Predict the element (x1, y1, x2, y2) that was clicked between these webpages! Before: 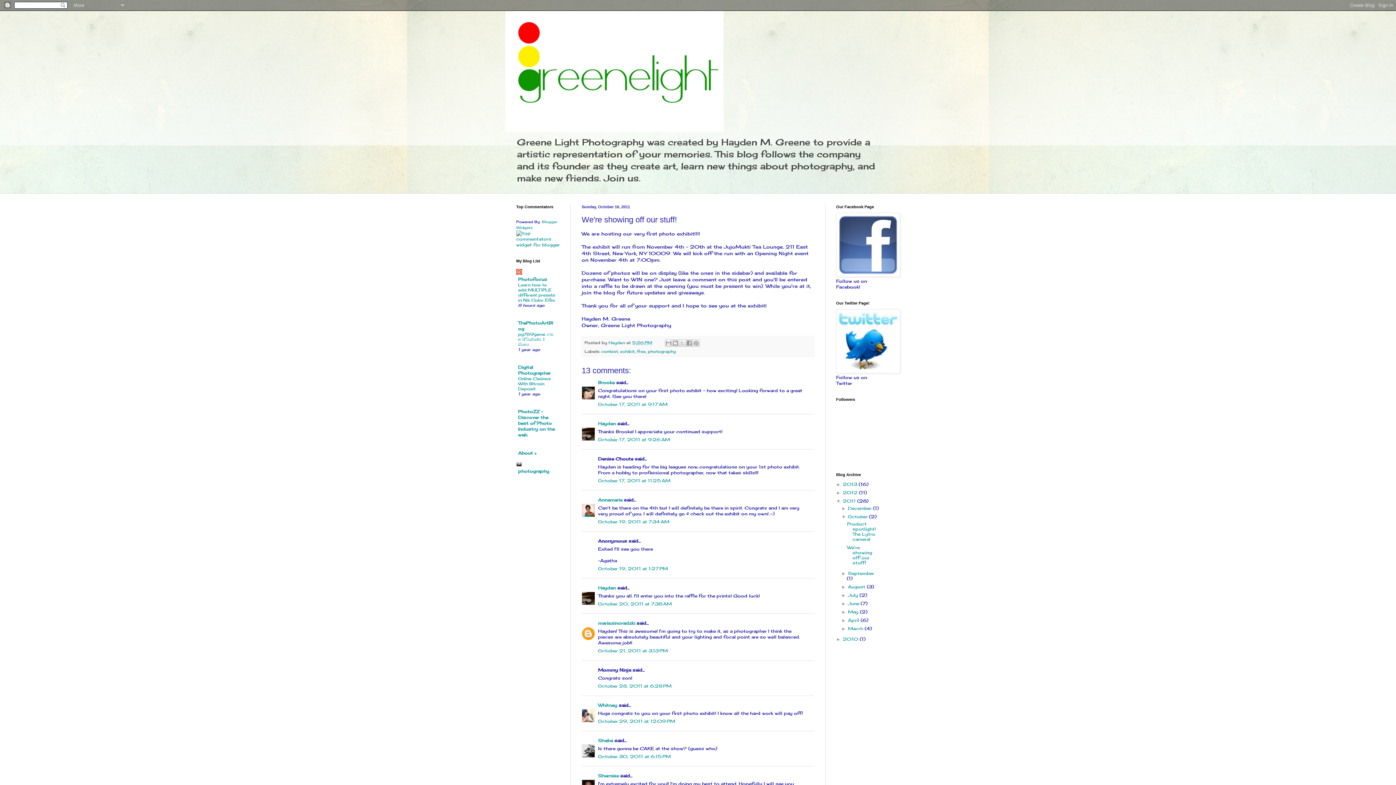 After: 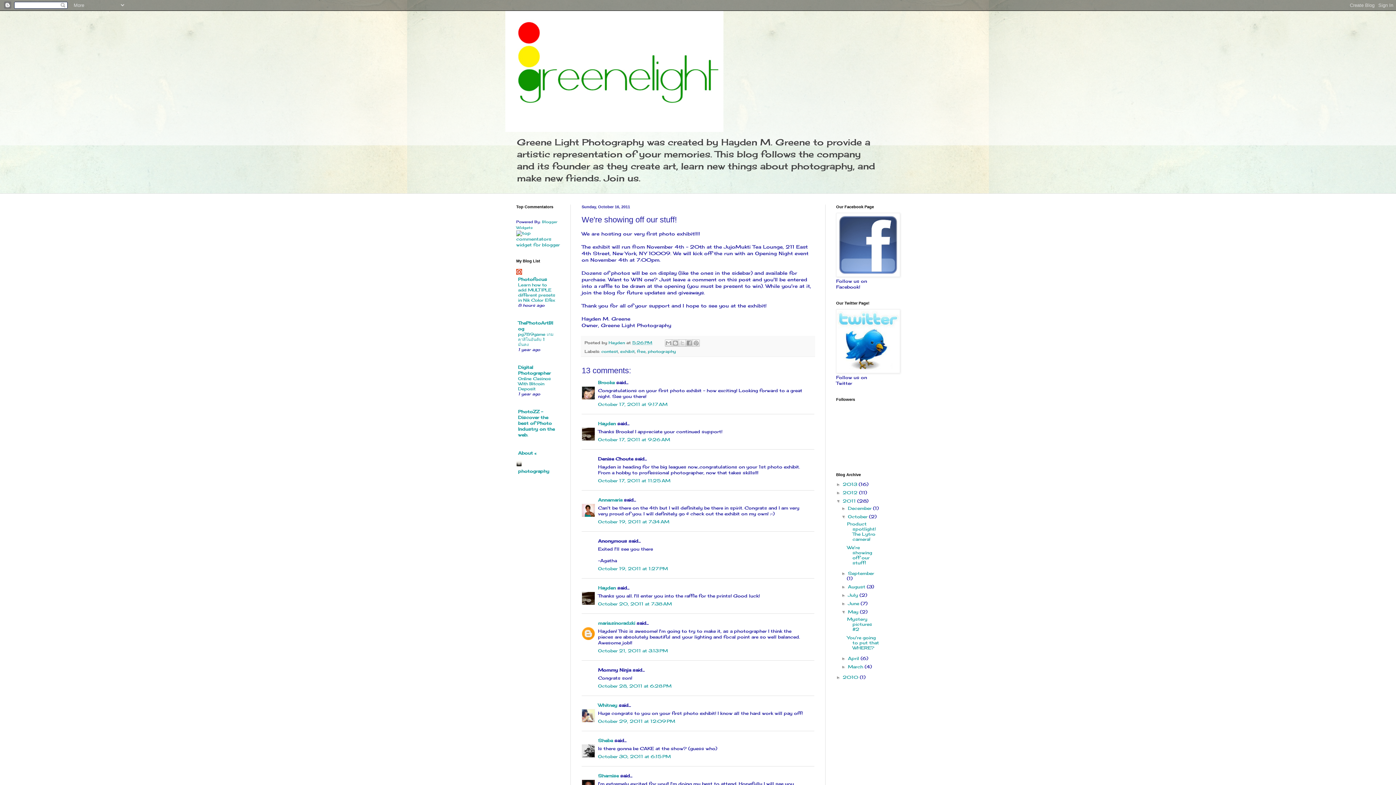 Action: label: ►   bbox: (841, 609, 848, 614)